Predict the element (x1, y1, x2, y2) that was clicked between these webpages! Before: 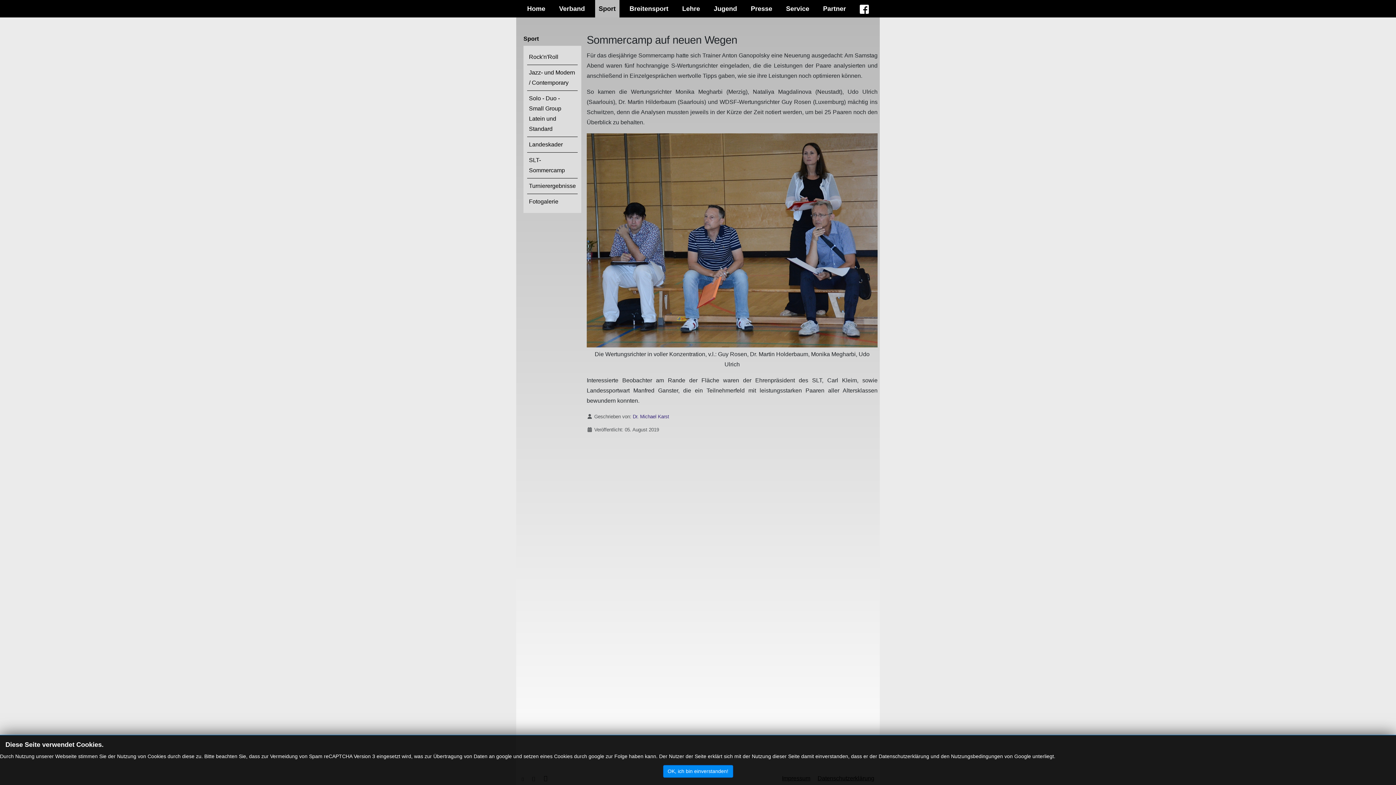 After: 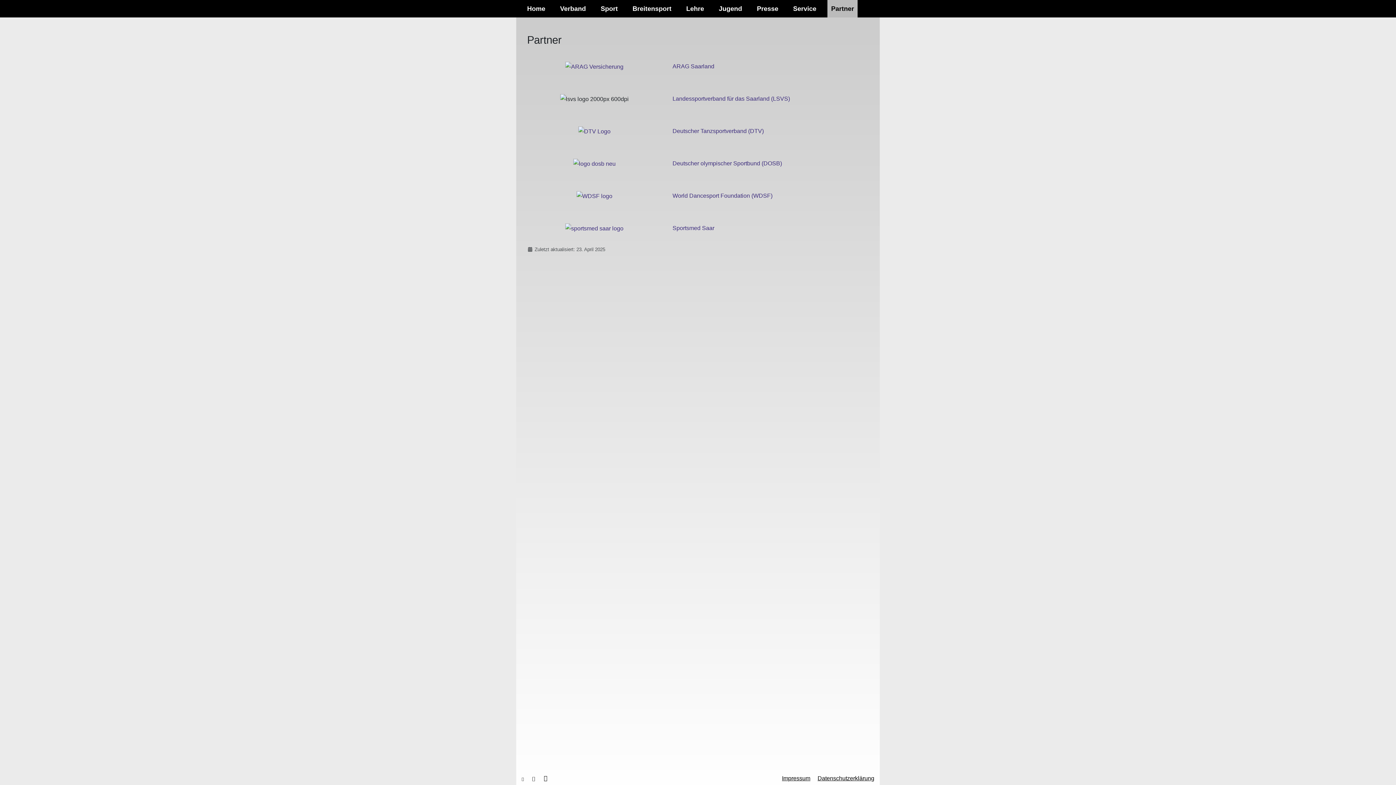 Action: label: Partner bbox: (819, 0, 849, 17)